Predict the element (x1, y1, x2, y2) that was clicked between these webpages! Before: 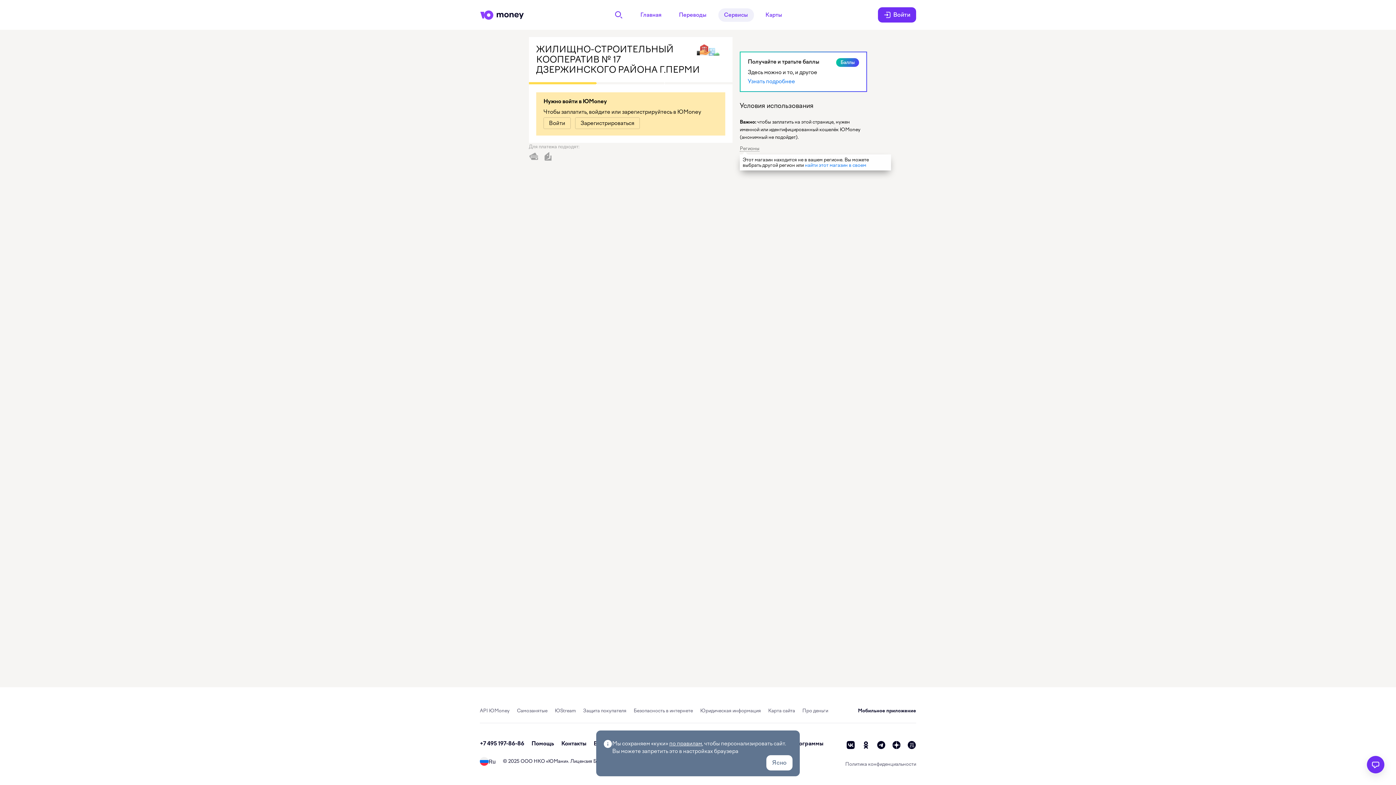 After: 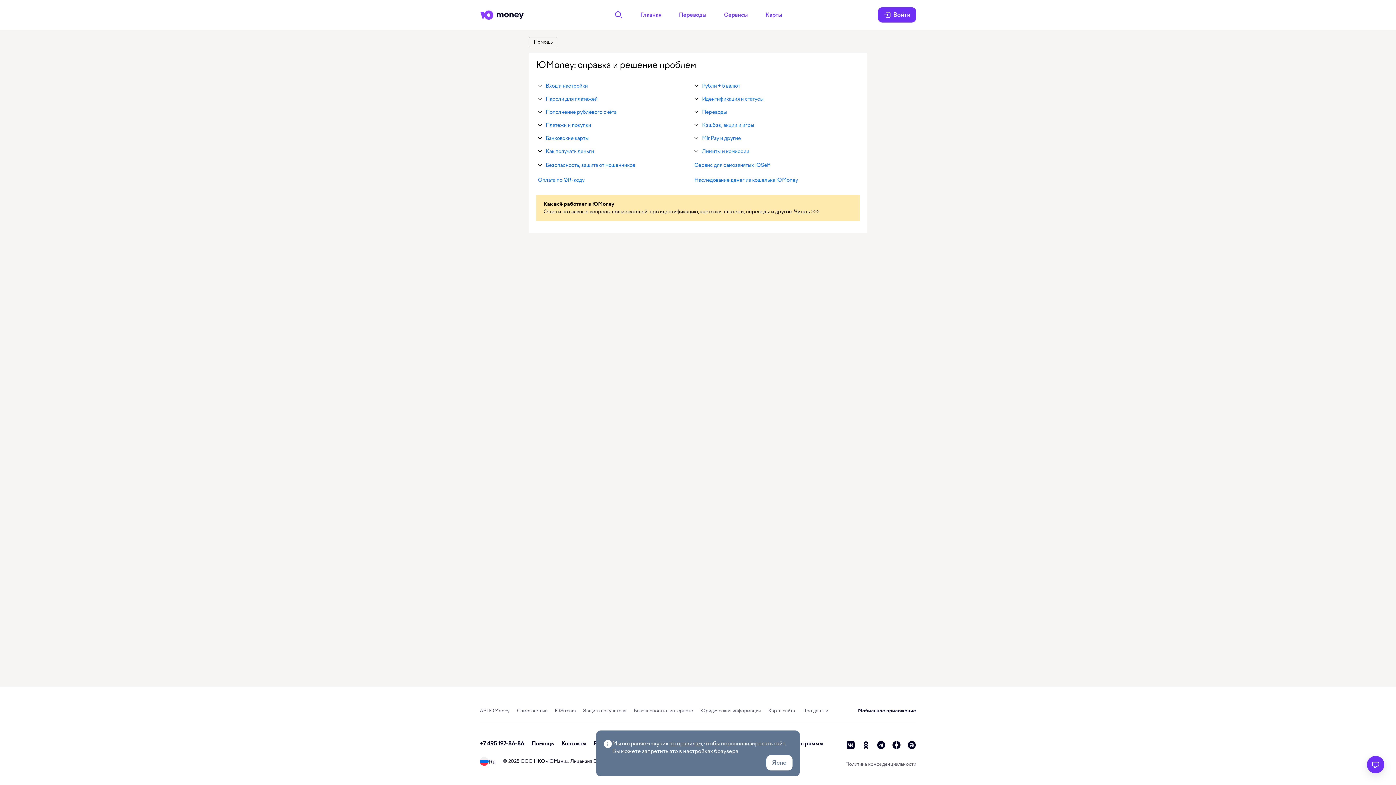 Action: label: Помощь bbox: (531, 740, 554, 747)